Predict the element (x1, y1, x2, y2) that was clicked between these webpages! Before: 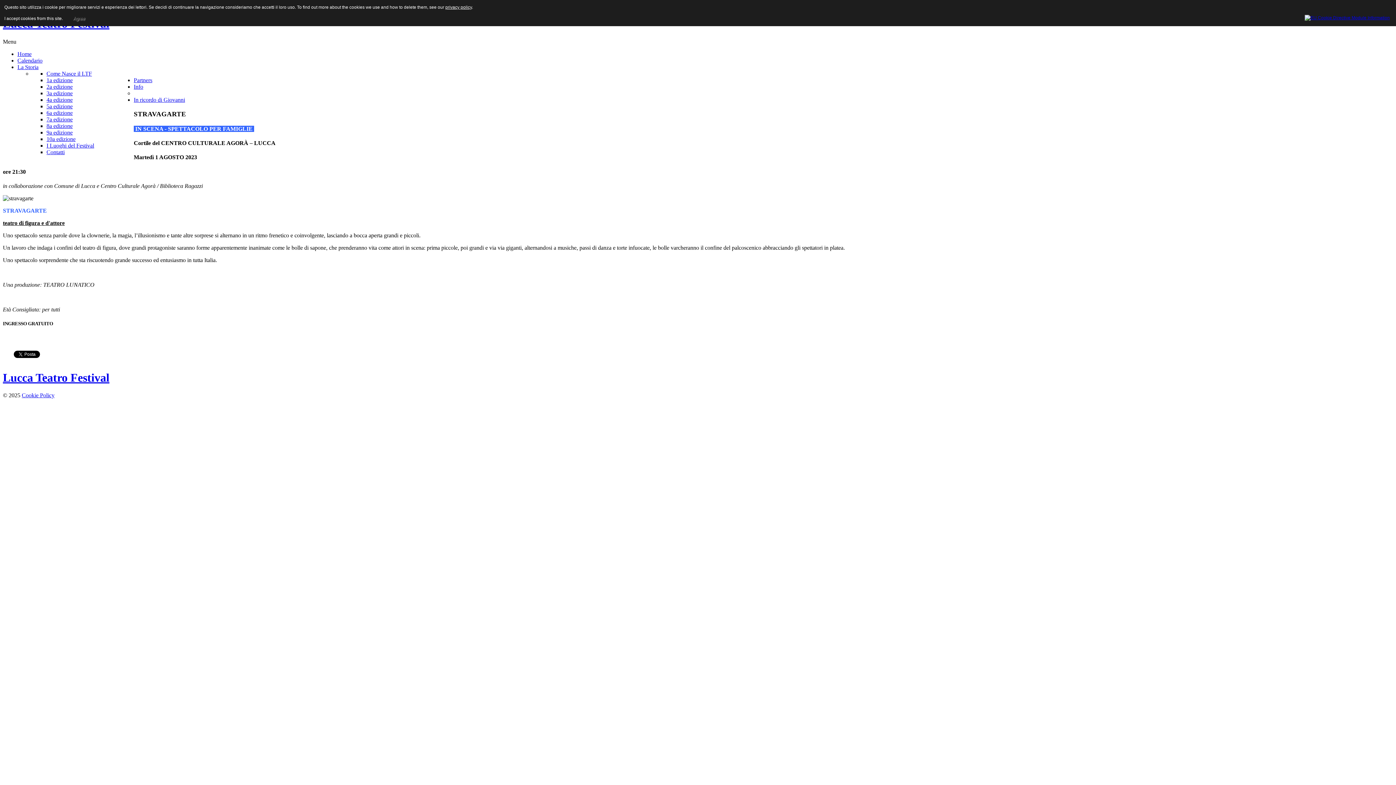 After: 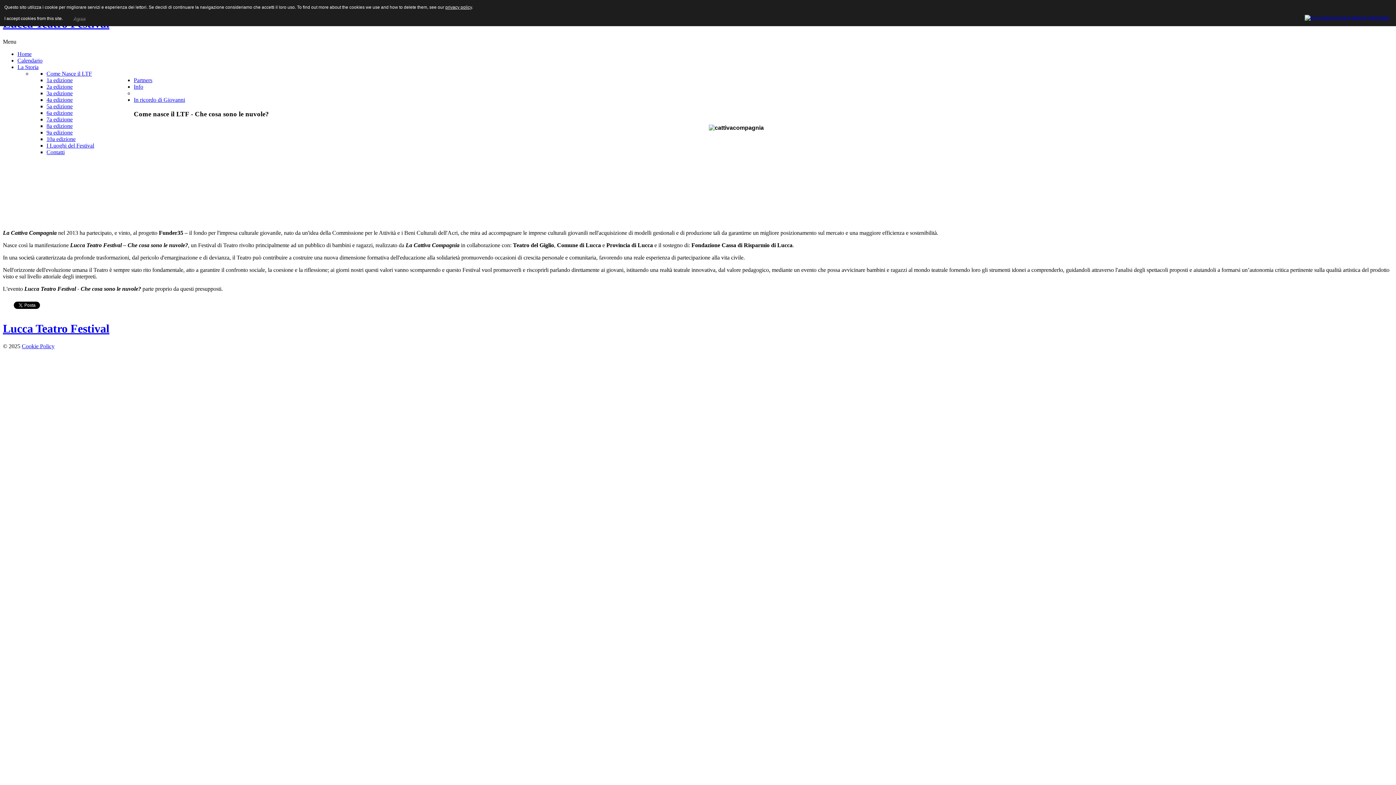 Action: label: La Storia bbox: (17, 63, 38, 70)